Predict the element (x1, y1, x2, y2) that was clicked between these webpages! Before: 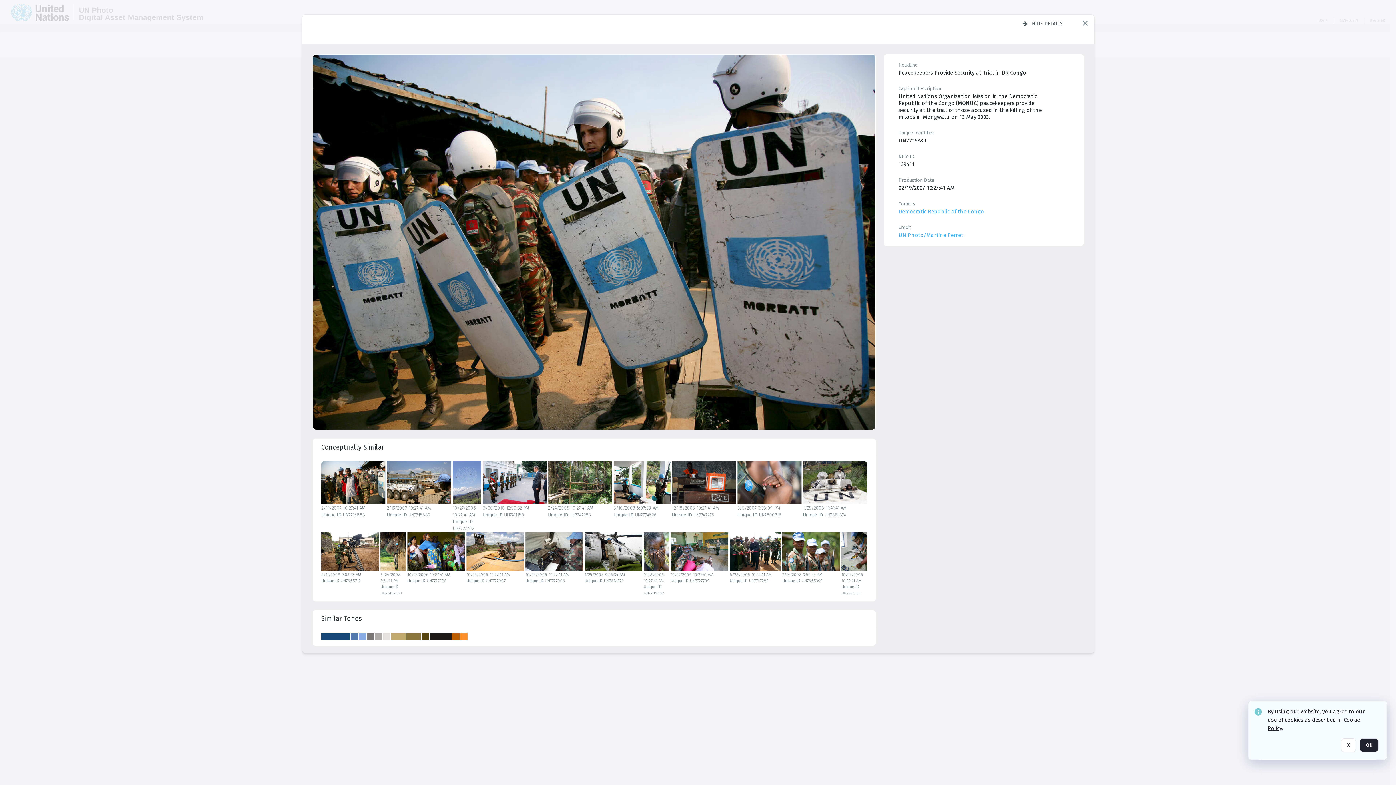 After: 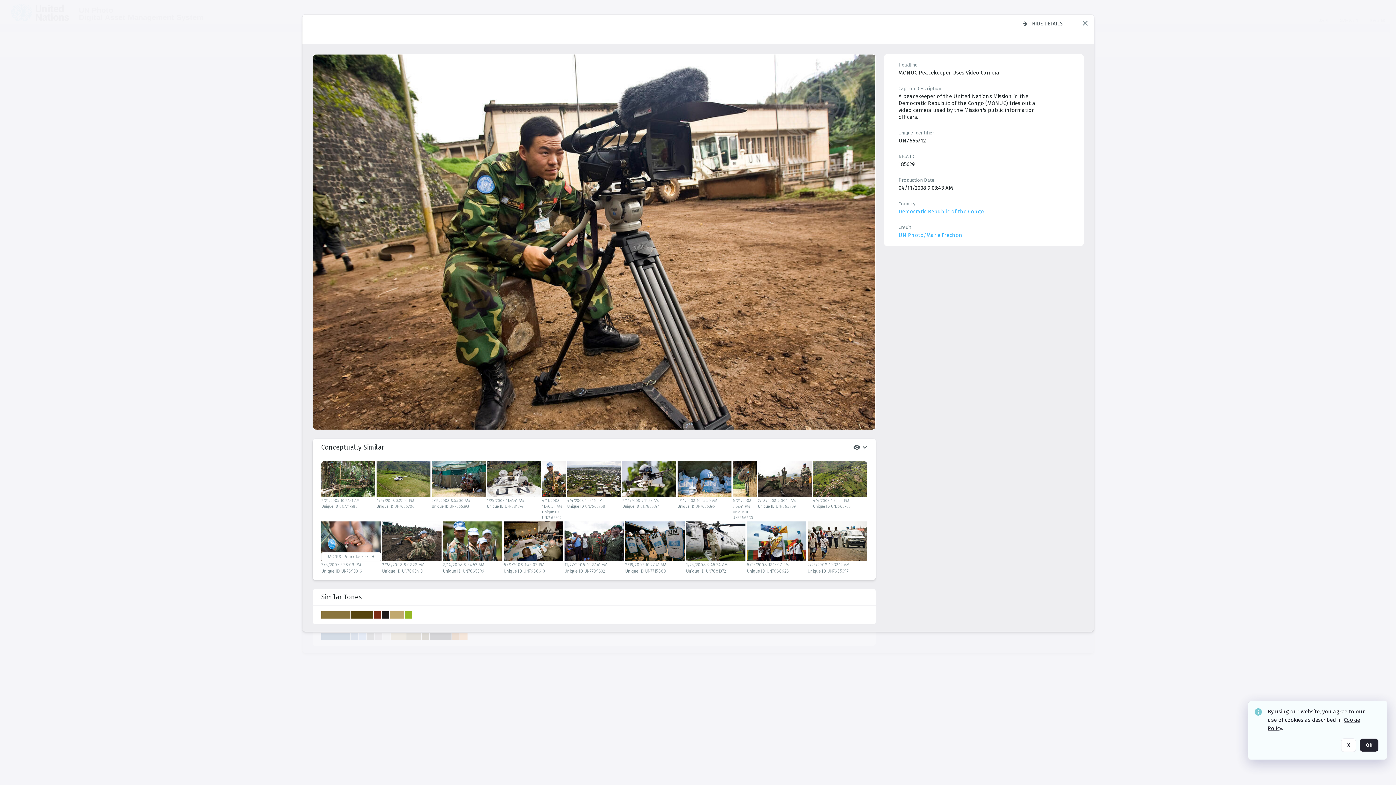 Action: bbox: (321, 532, 379, 571)